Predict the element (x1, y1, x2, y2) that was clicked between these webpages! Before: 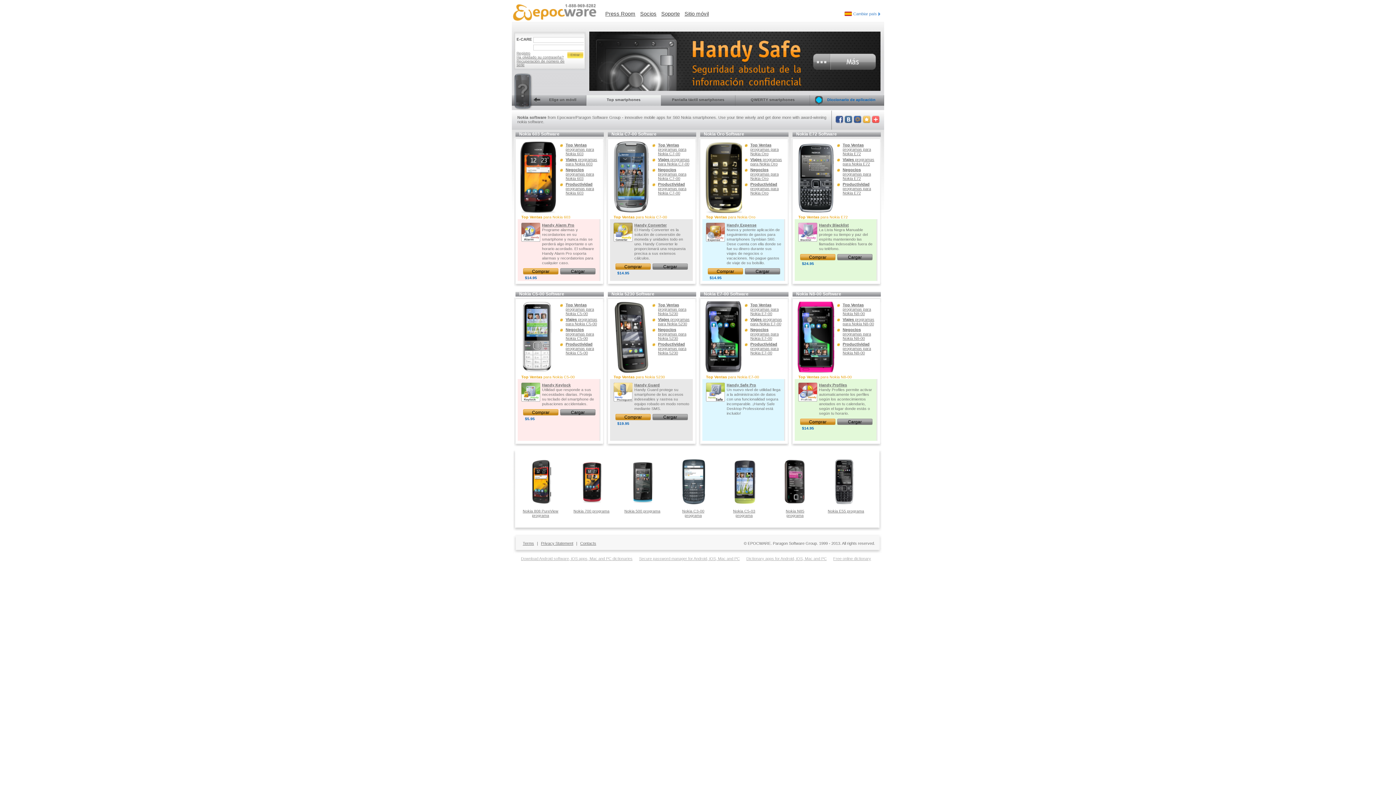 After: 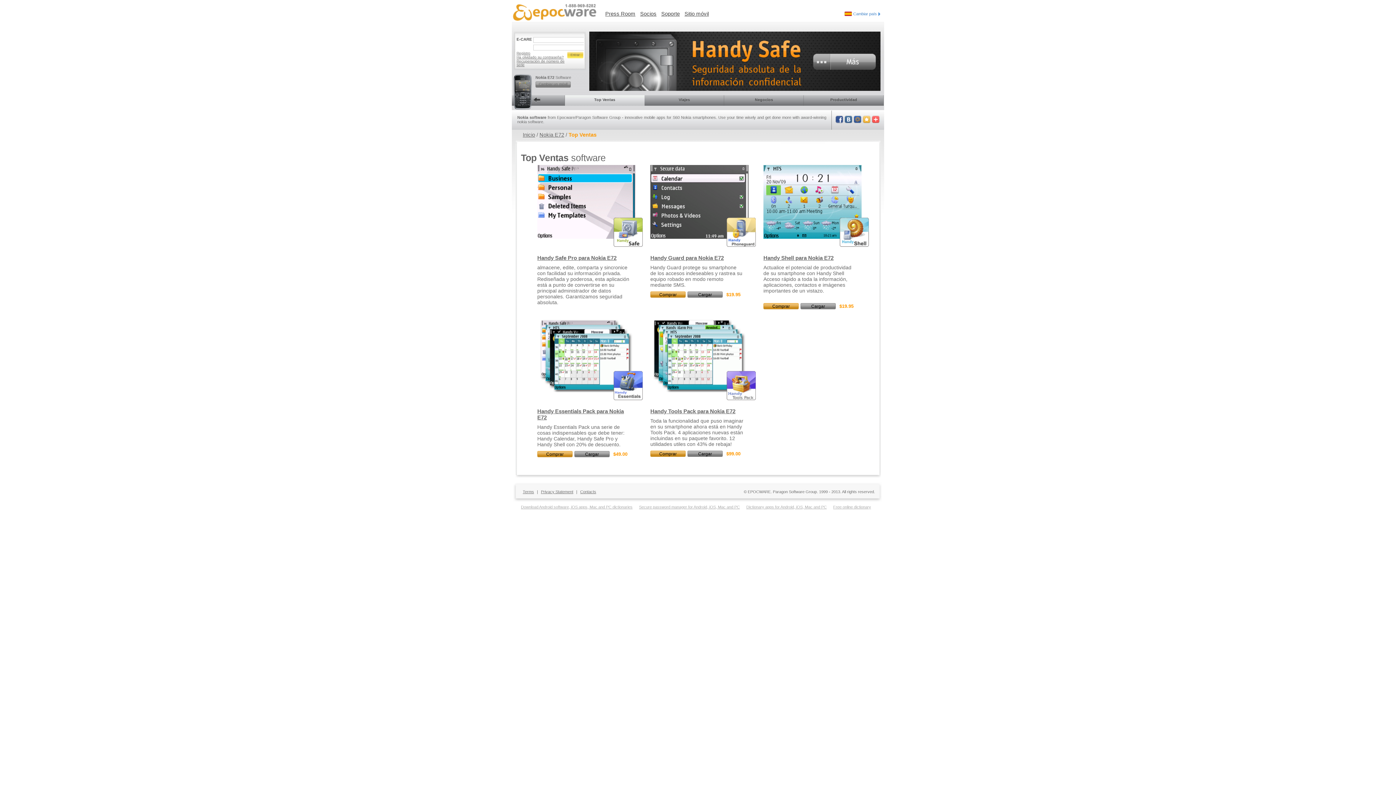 Action: bbox: (792, 132, 881, 136) label: Nokia E72 Software